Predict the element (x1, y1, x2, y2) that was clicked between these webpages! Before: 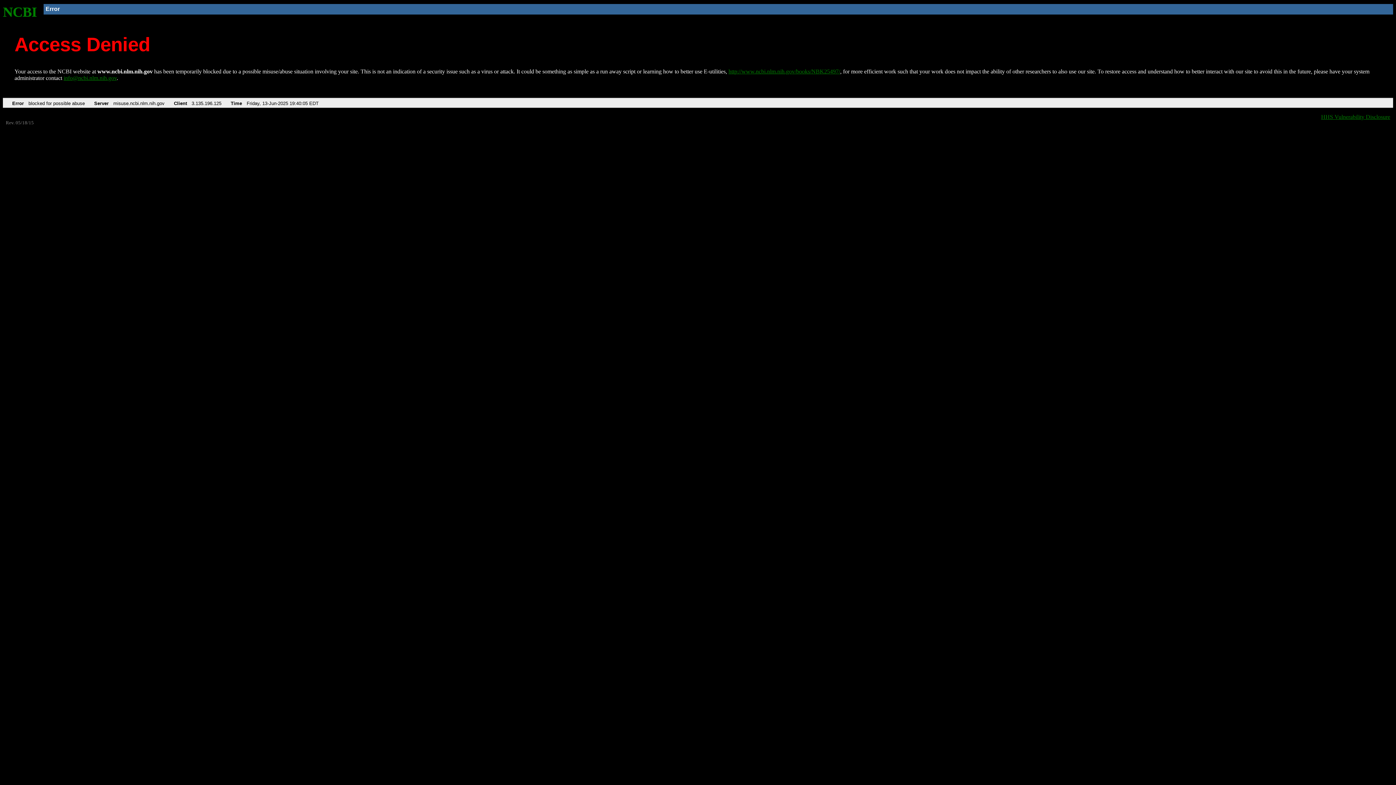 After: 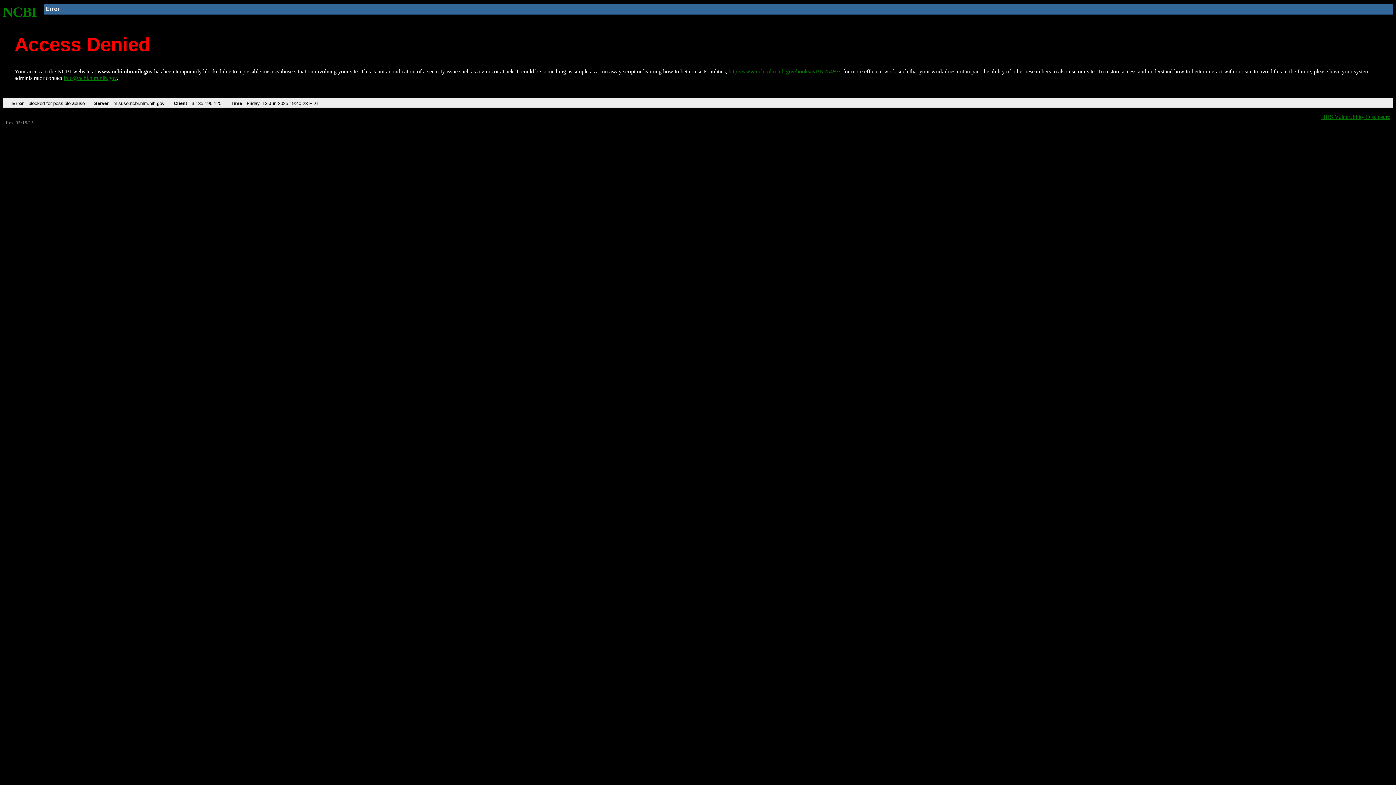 Action: label: http://www.ncbi.nlm.nih.gov/books/NBK25497/ bbox: (728, 68, 840, 74)